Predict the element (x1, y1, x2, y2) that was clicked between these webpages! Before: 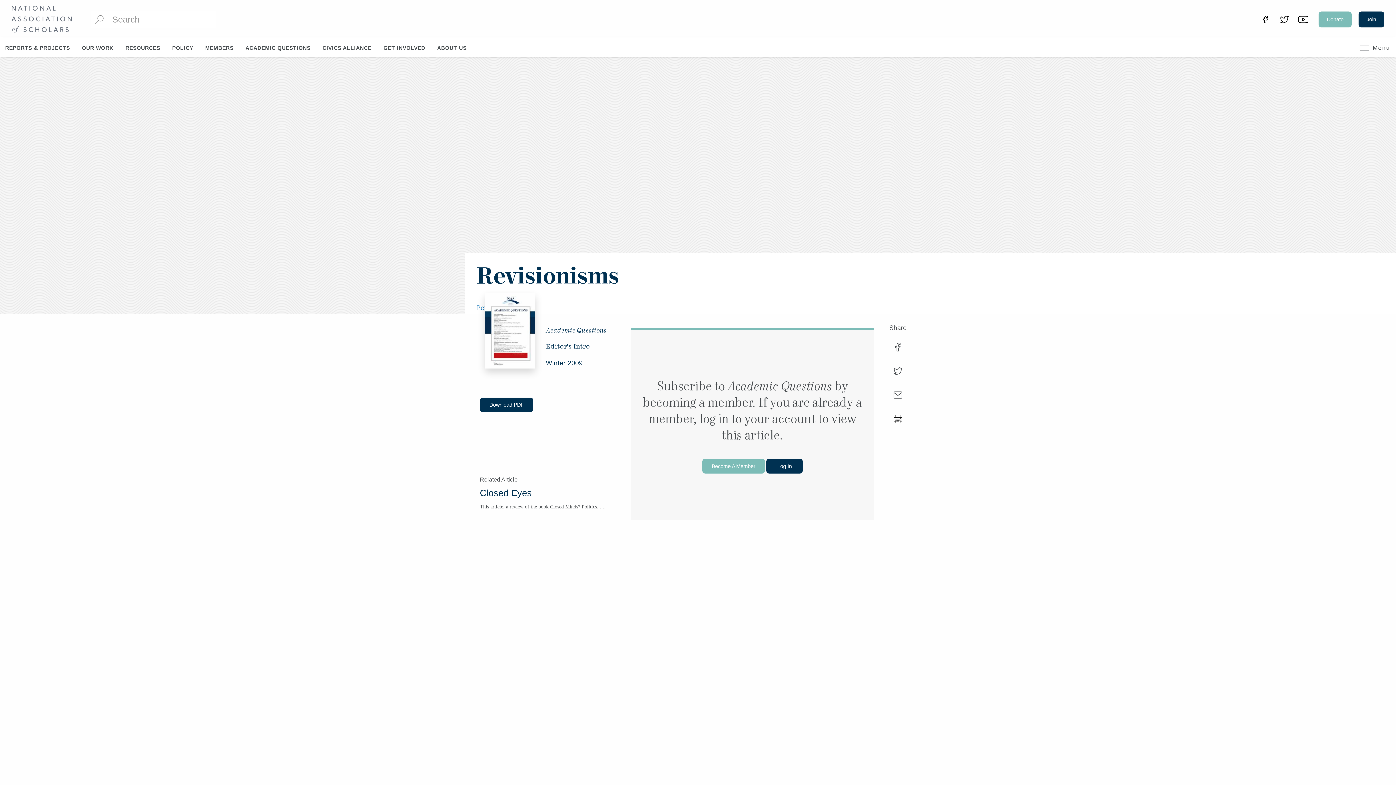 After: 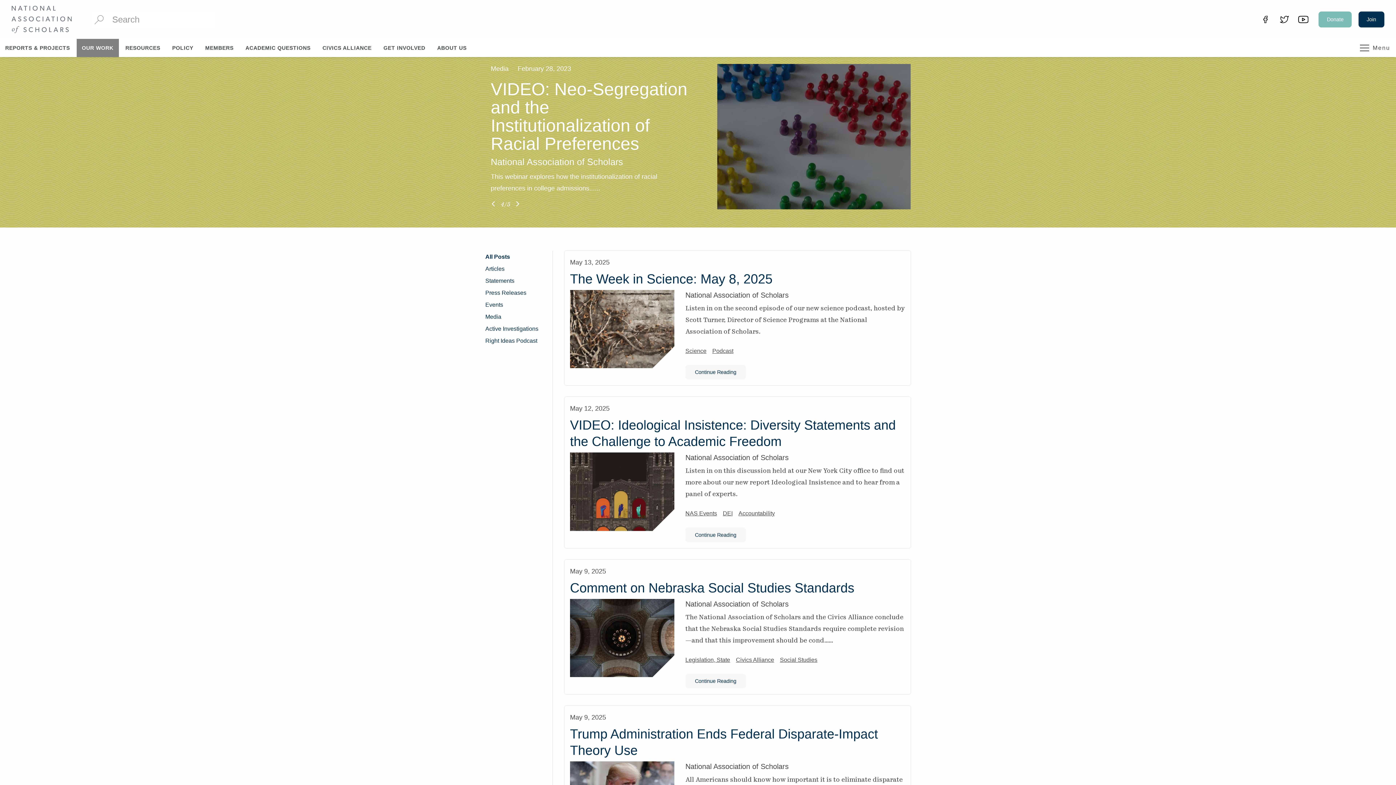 Action: bbox: (76, 38, 118, 57) label: OUR WORK